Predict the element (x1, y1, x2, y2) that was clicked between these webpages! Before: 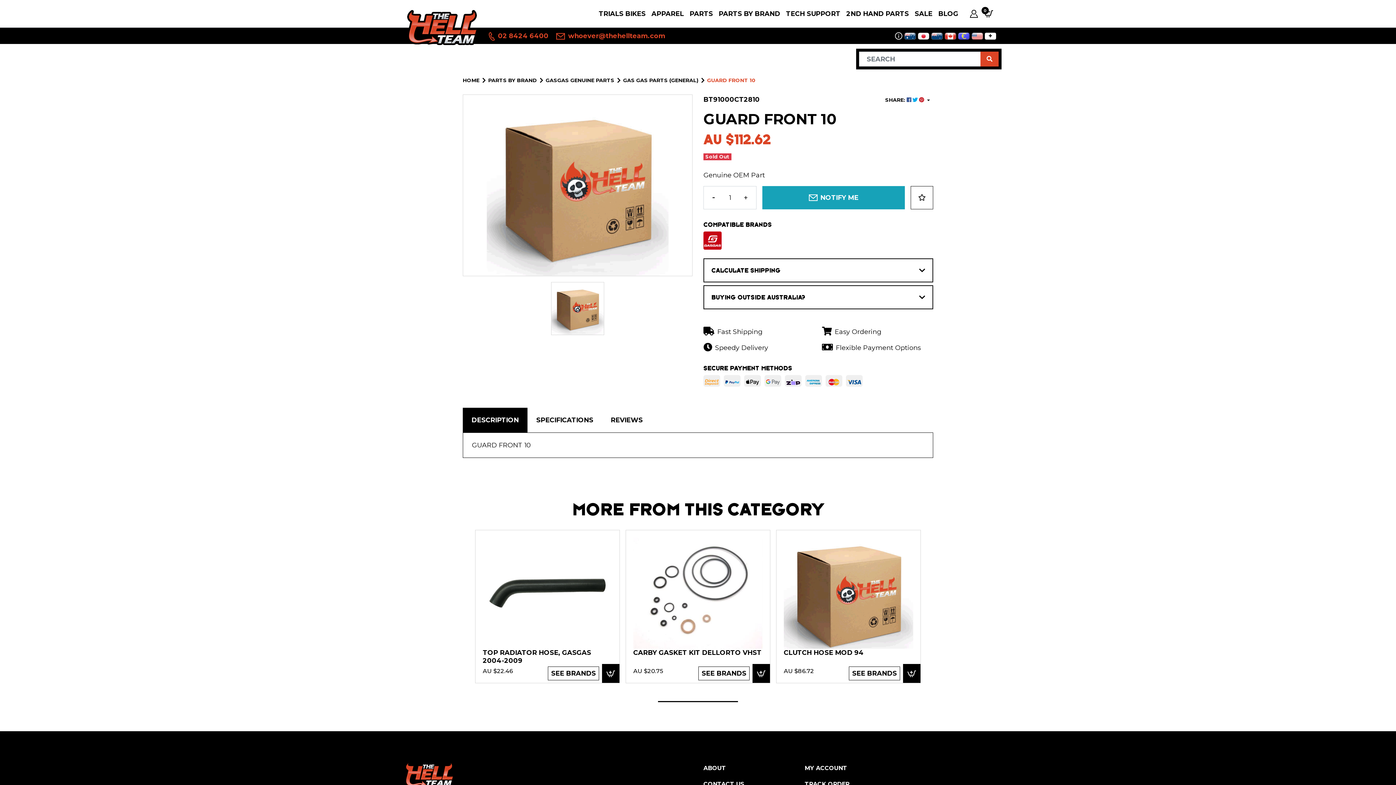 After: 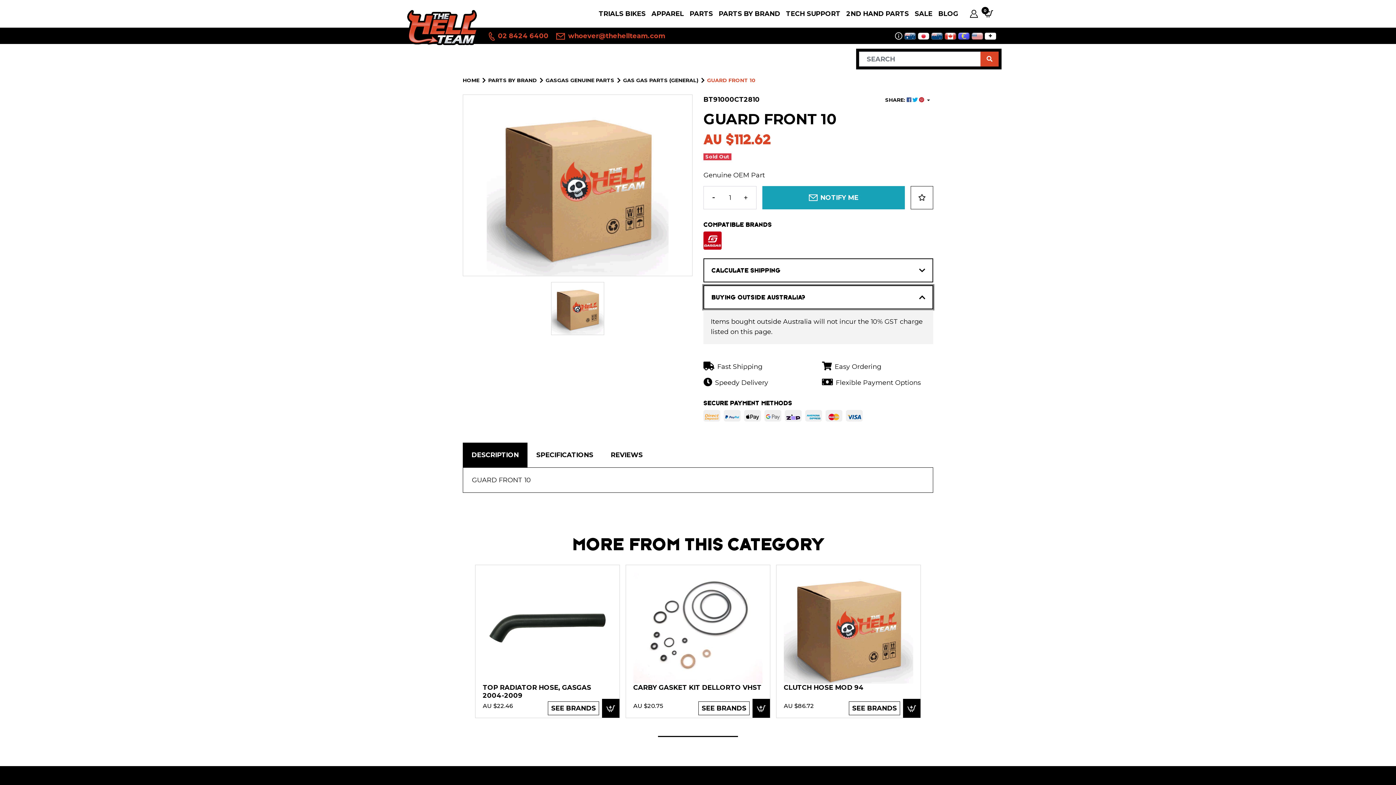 Action: bbox: (703, 285, 933, 309) label: BUYING OUTSIDE AUSTRALIA?